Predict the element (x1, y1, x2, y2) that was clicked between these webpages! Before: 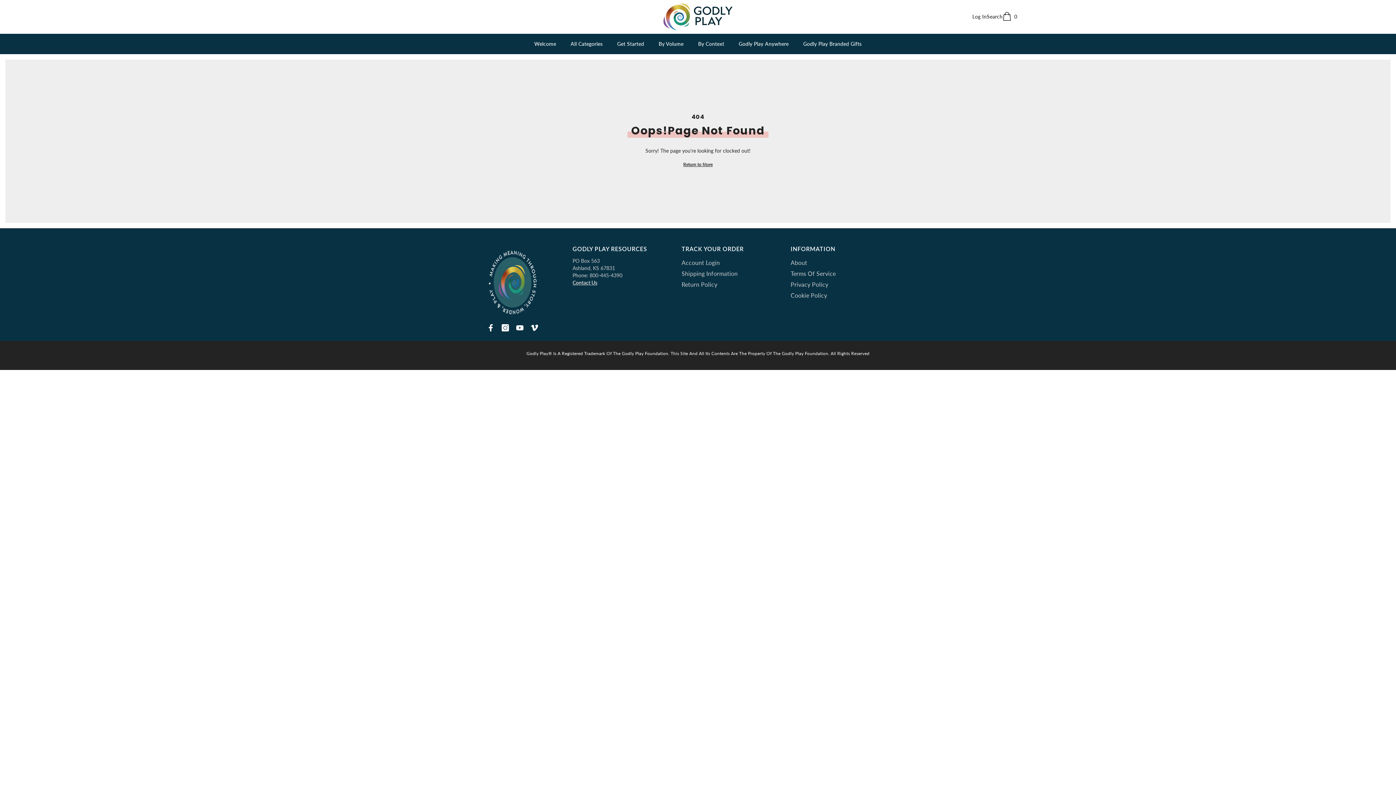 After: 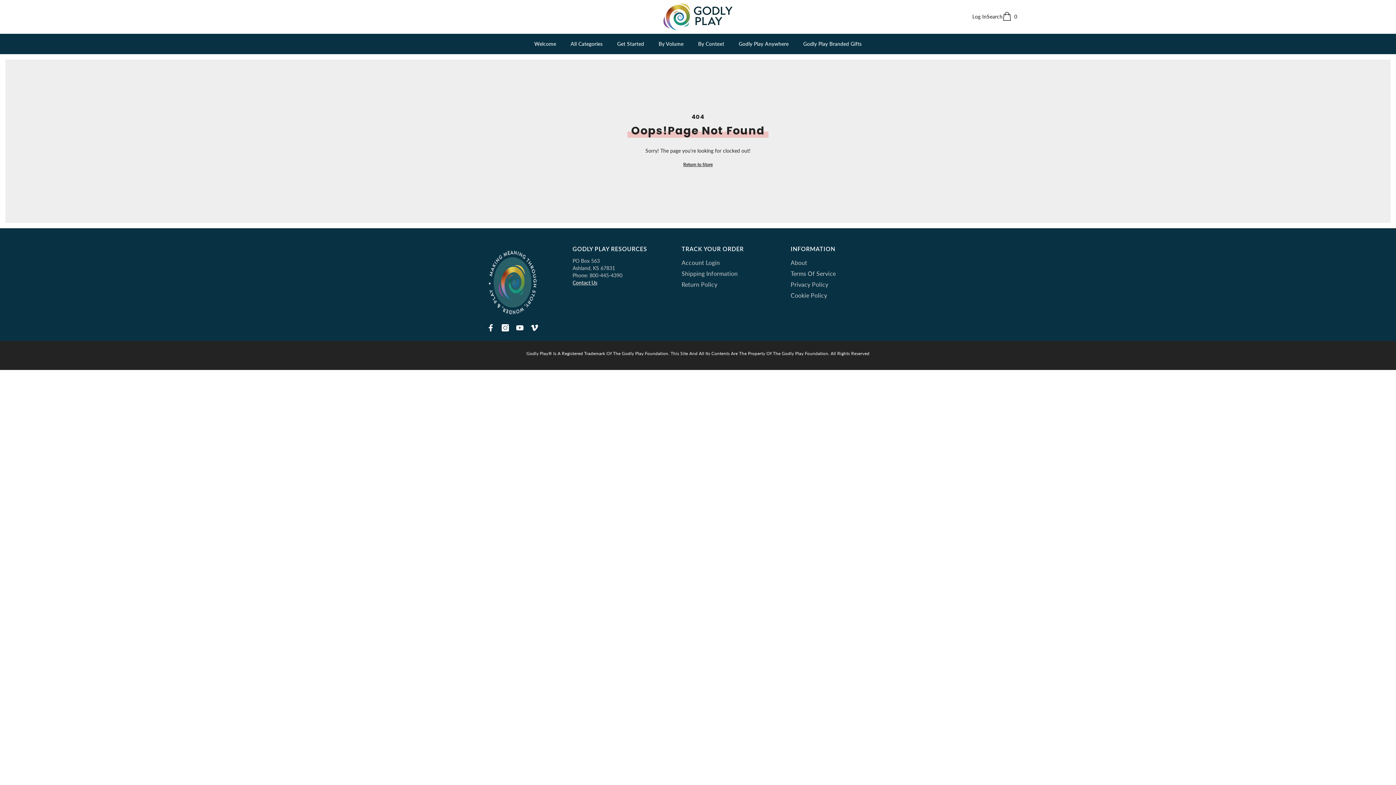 Action: label: Instagram bbox: (500, 322, 510, 333)